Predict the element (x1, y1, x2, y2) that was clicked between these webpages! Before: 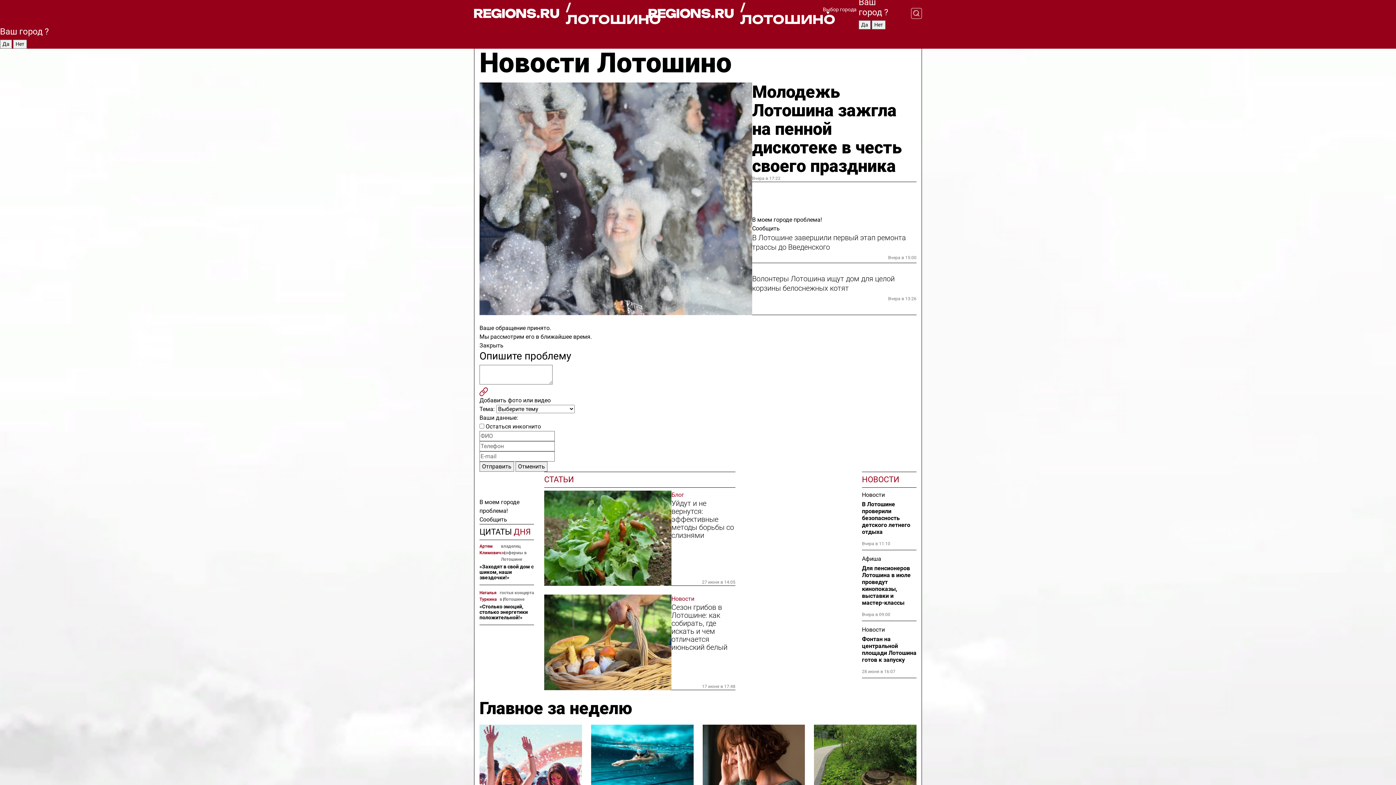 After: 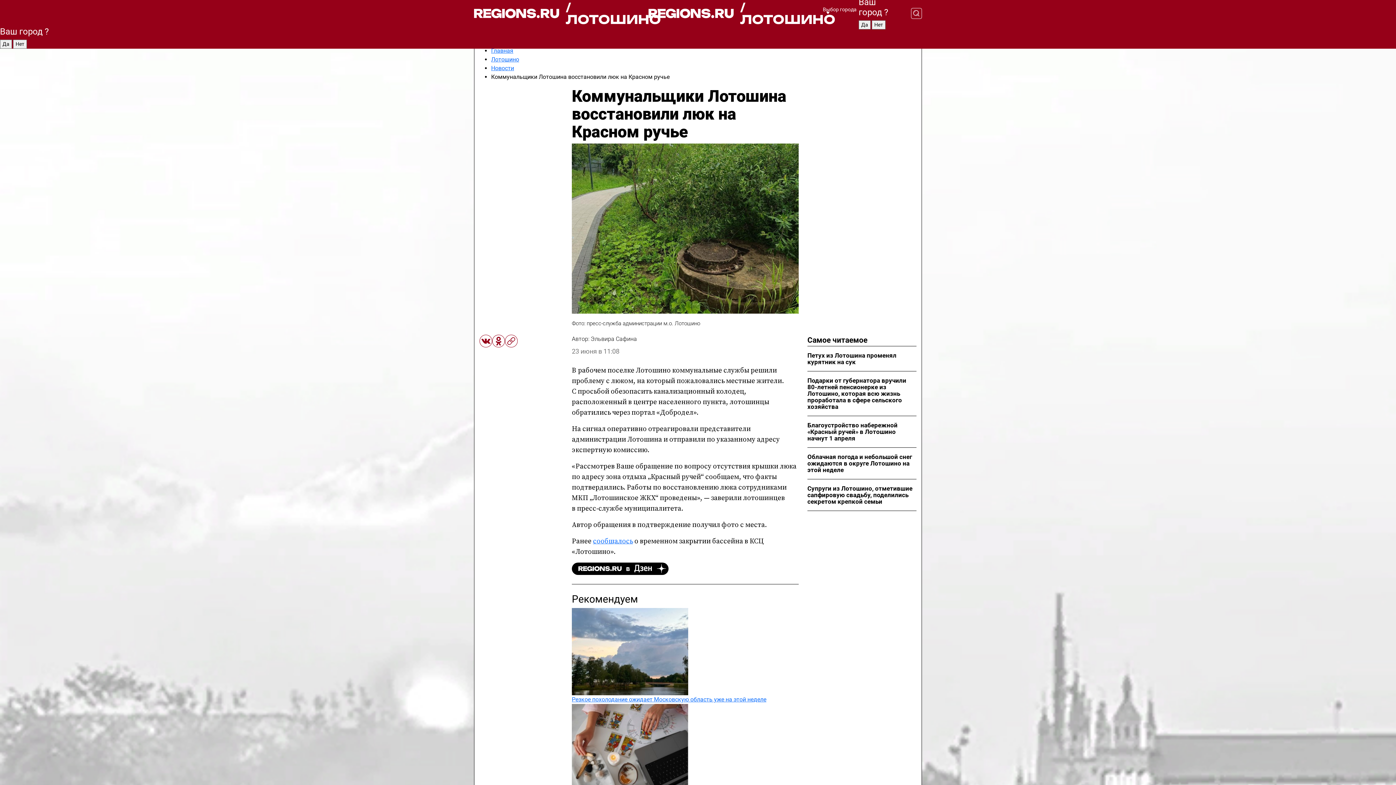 Action: bbox: (814, 725, 916, 803)